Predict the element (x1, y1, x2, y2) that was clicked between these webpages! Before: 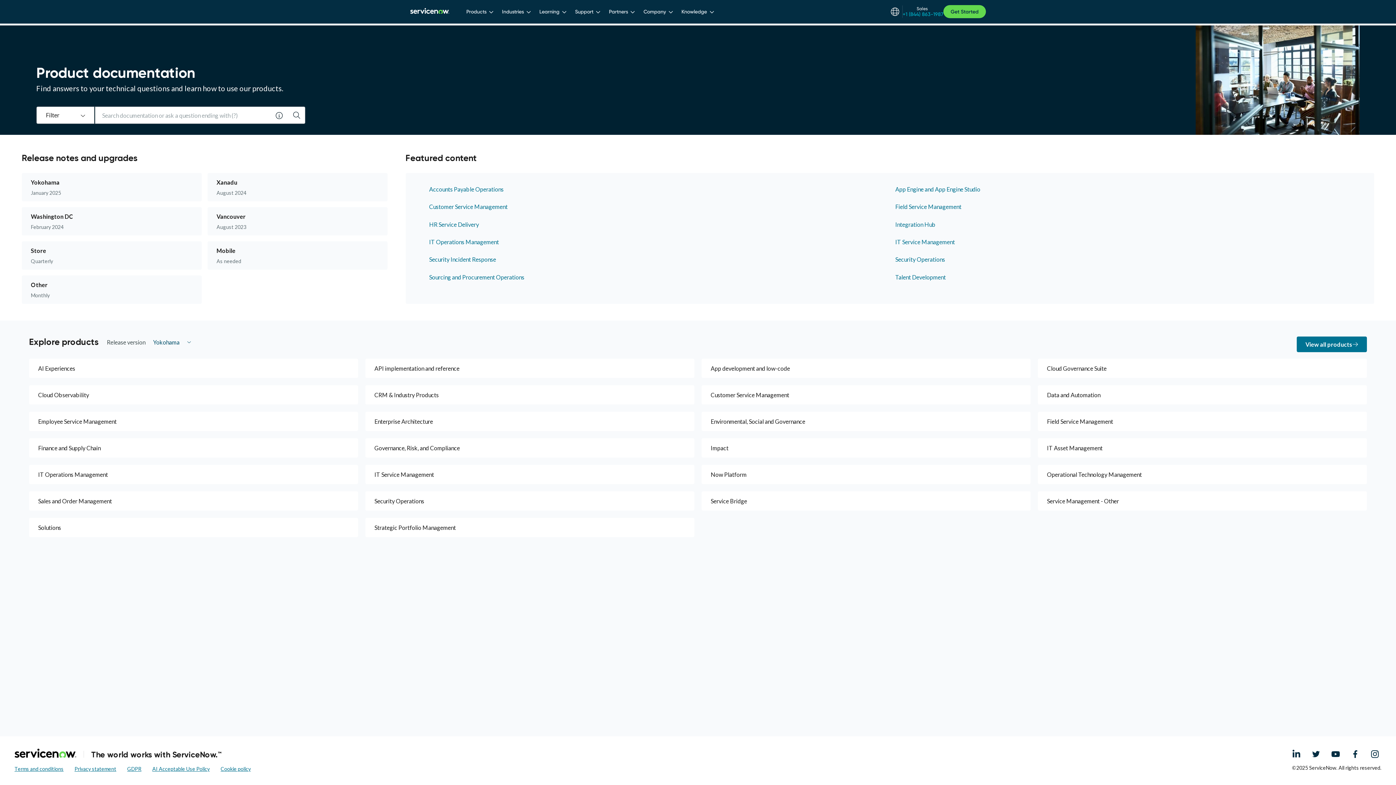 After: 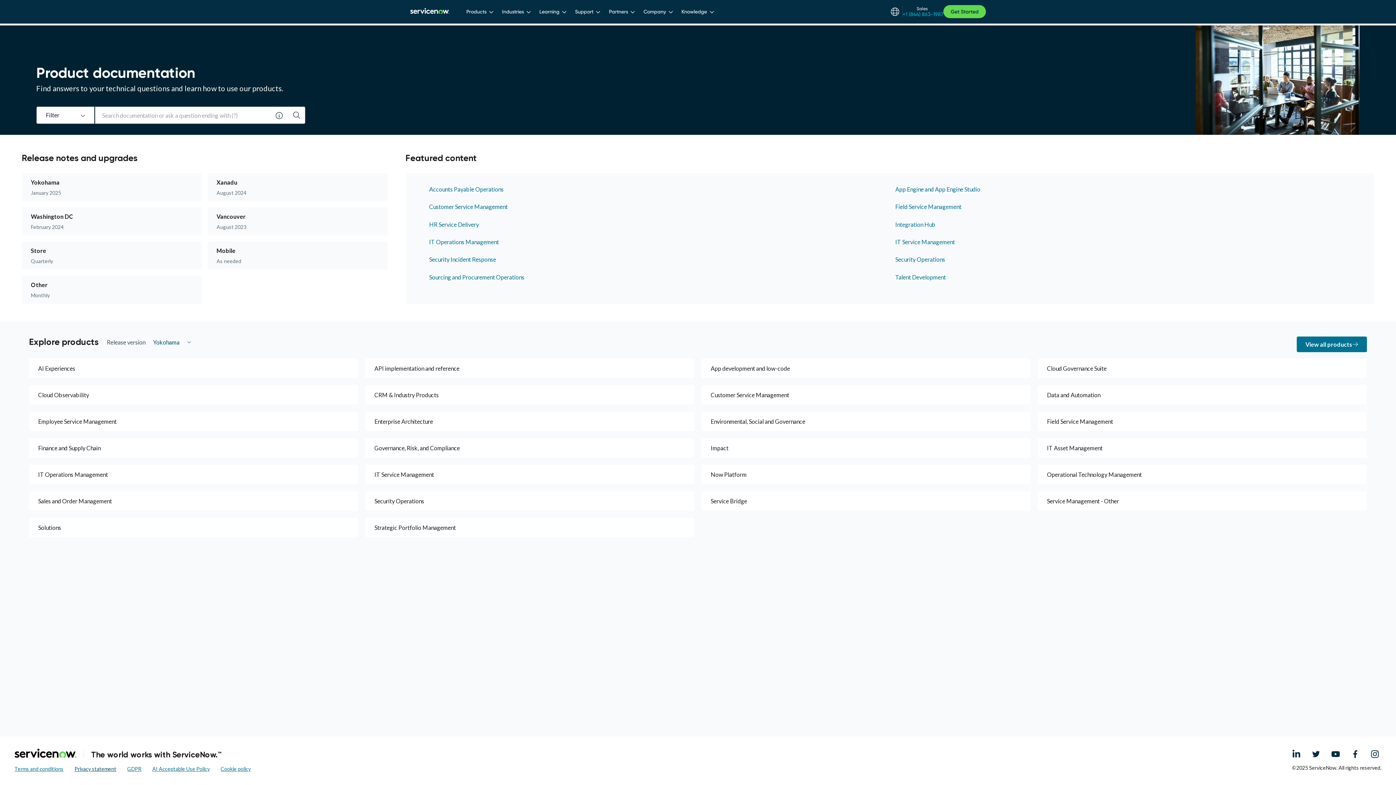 Action: bbox: (74, 766, 116, 772) label: Privacy statement